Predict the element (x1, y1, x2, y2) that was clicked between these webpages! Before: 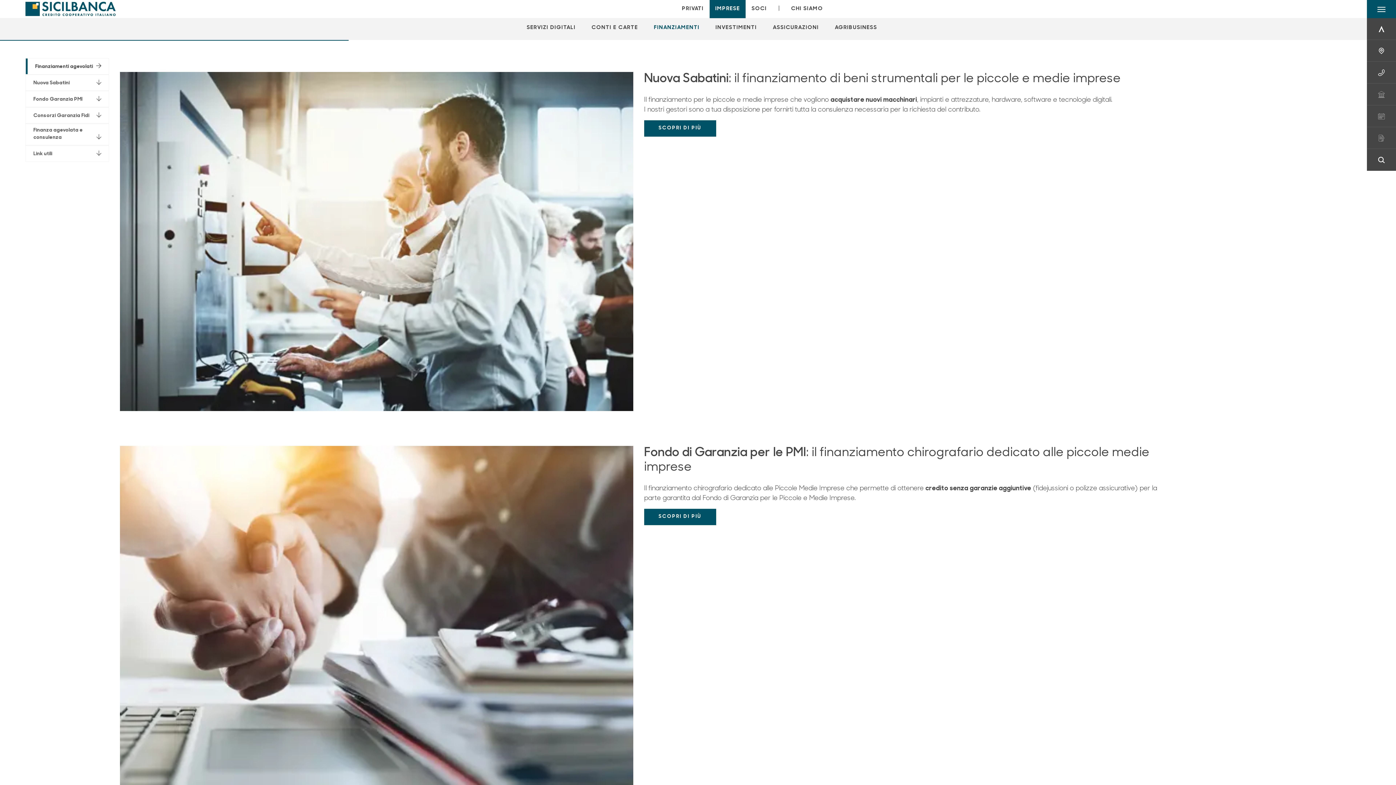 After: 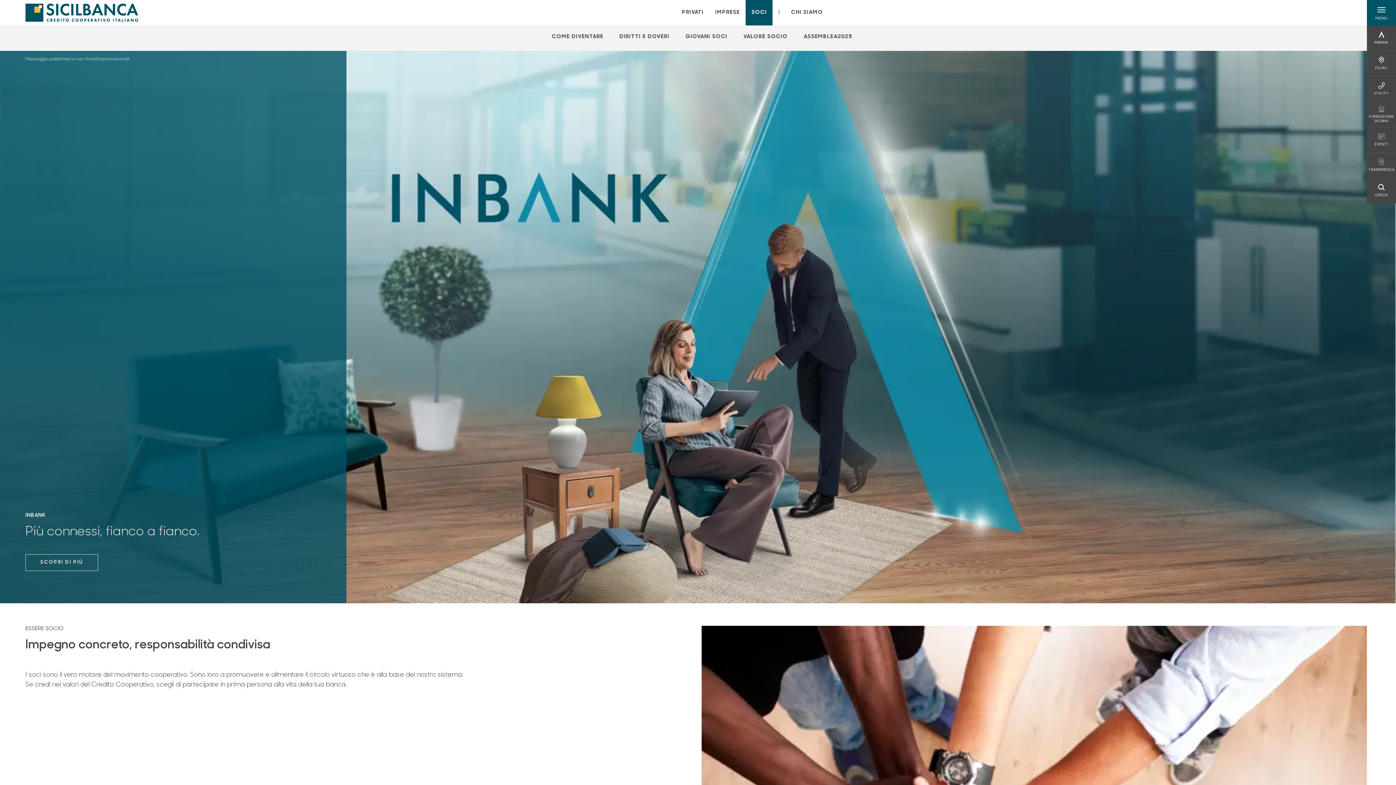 Action: bbox: (751, 5, 767, 13) label: Apre la pagina SOCI